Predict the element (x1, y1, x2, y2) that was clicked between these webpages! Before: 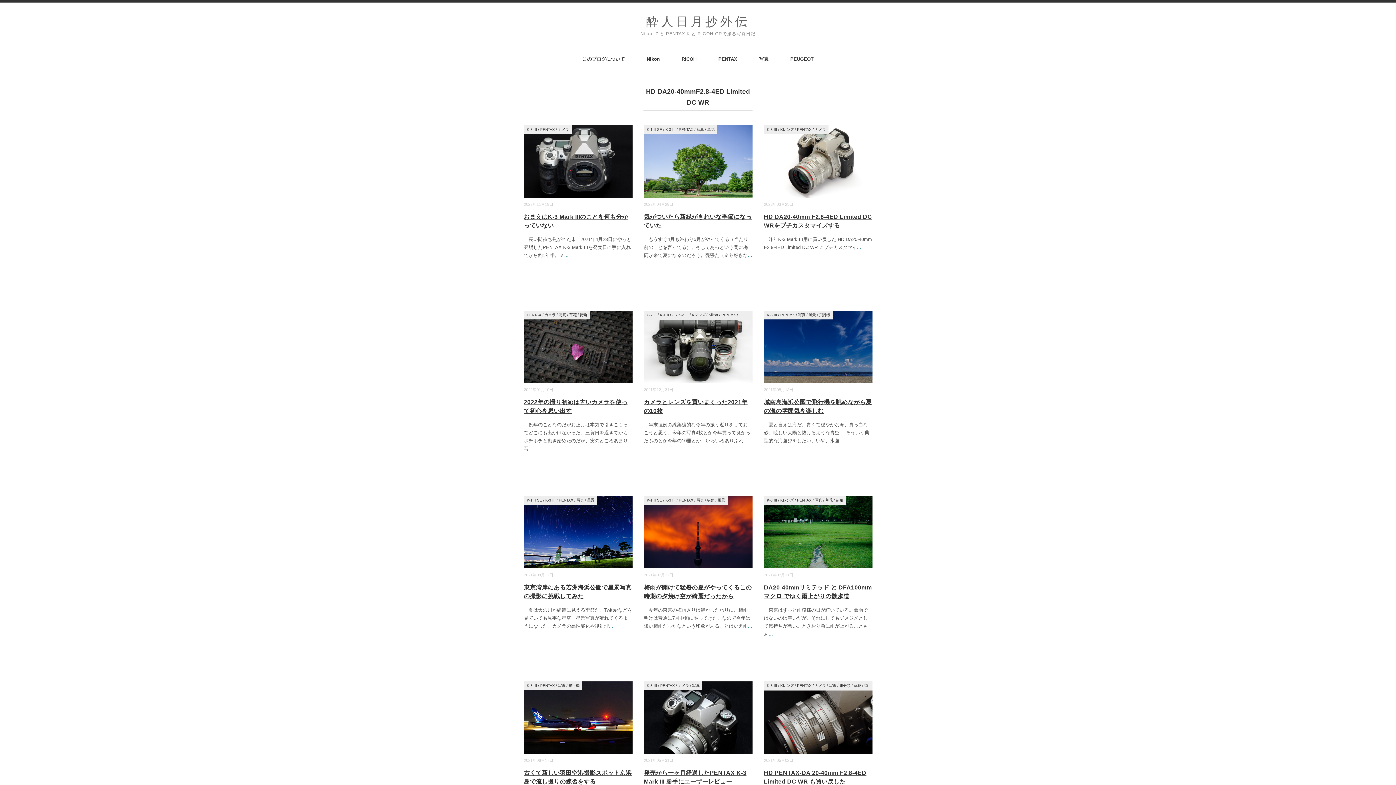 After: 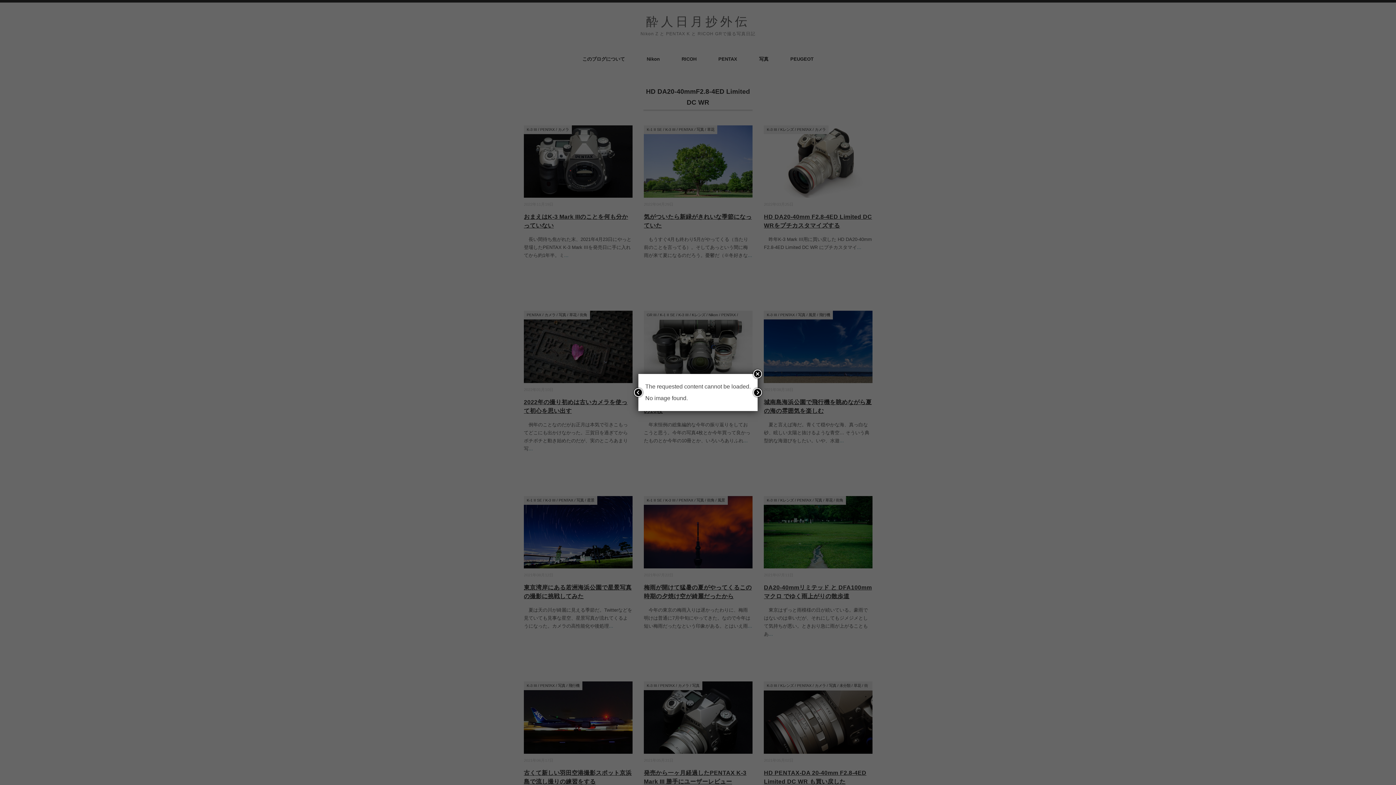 Action: bbox: (646, 313, 656, 317) label: GR III